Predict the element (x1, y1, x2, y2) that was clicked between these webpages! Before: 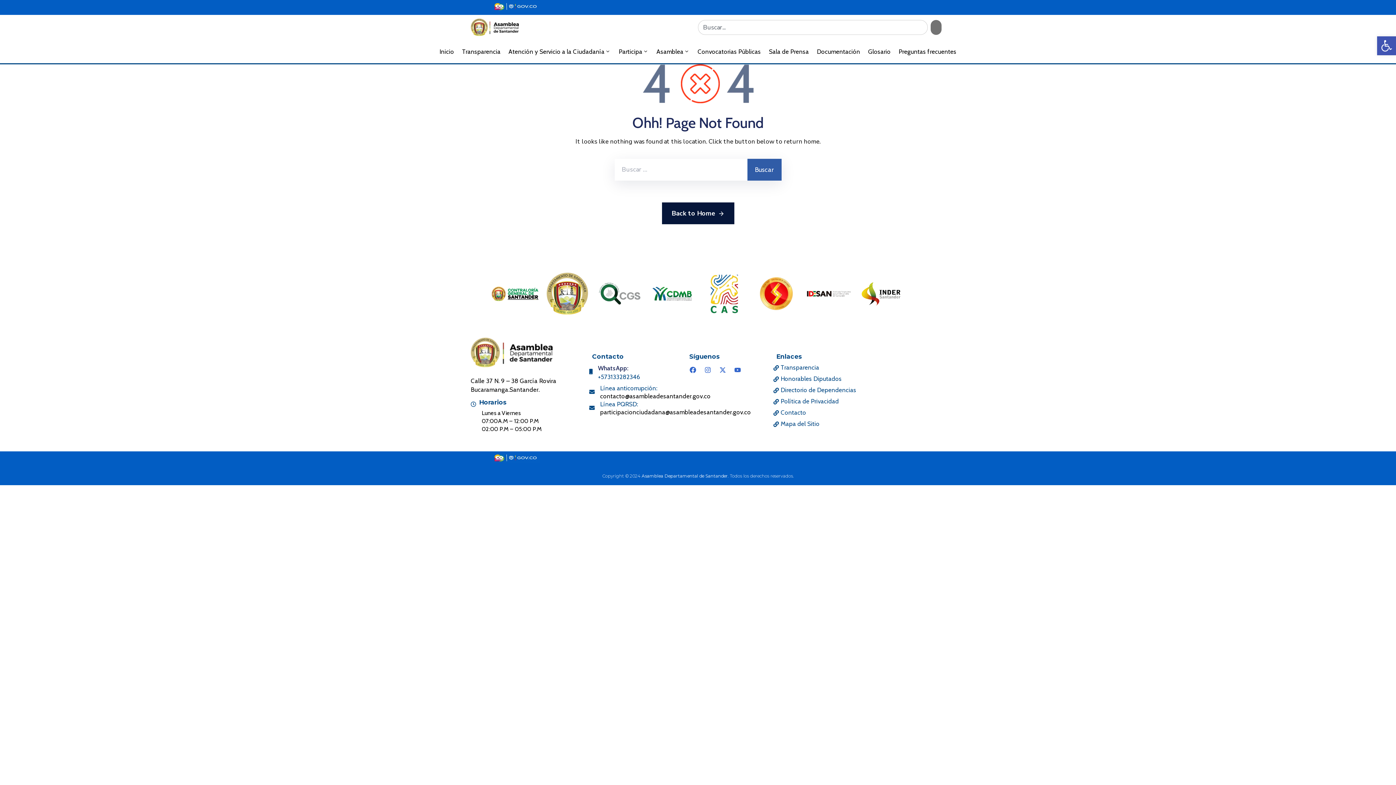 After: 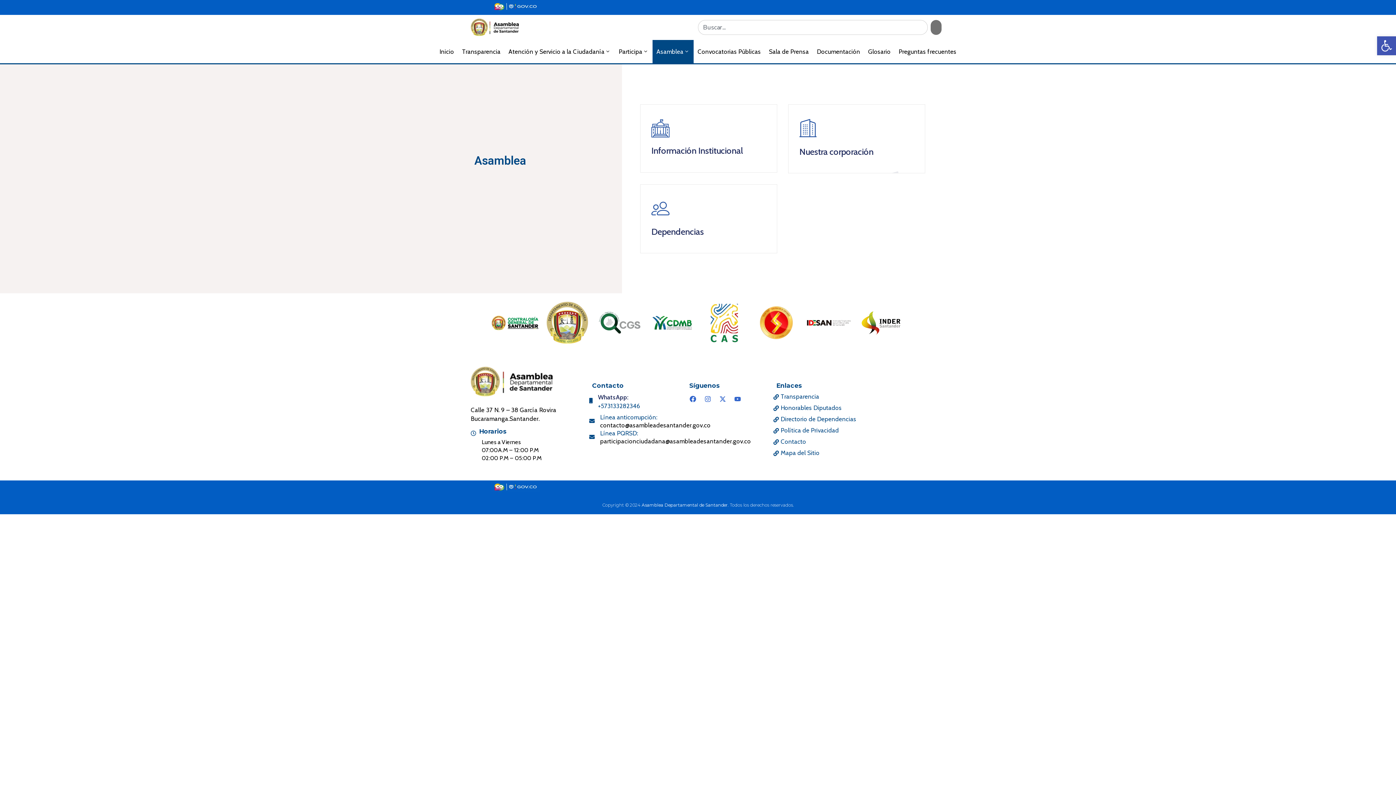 Action: bbox: (652, 39, 693, 63) label: Asamblea